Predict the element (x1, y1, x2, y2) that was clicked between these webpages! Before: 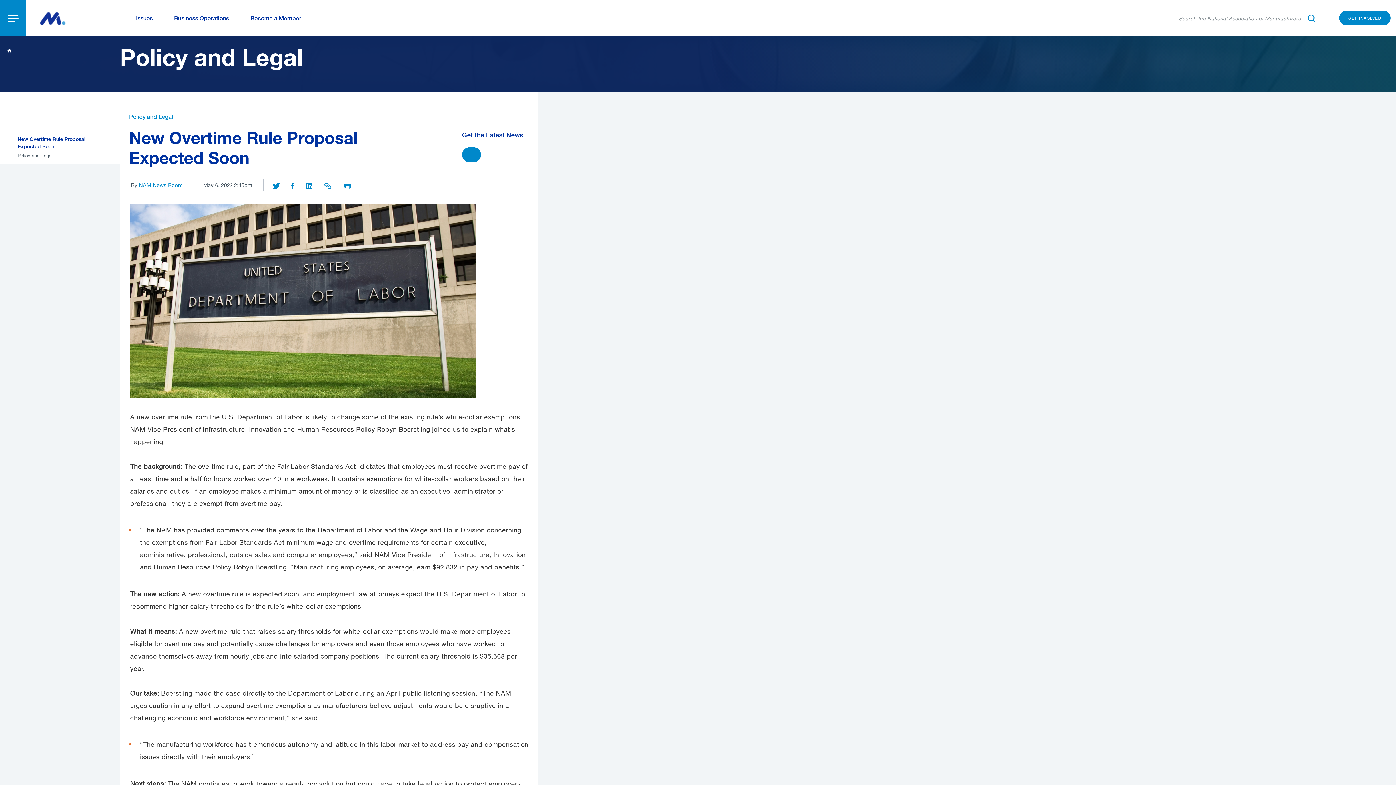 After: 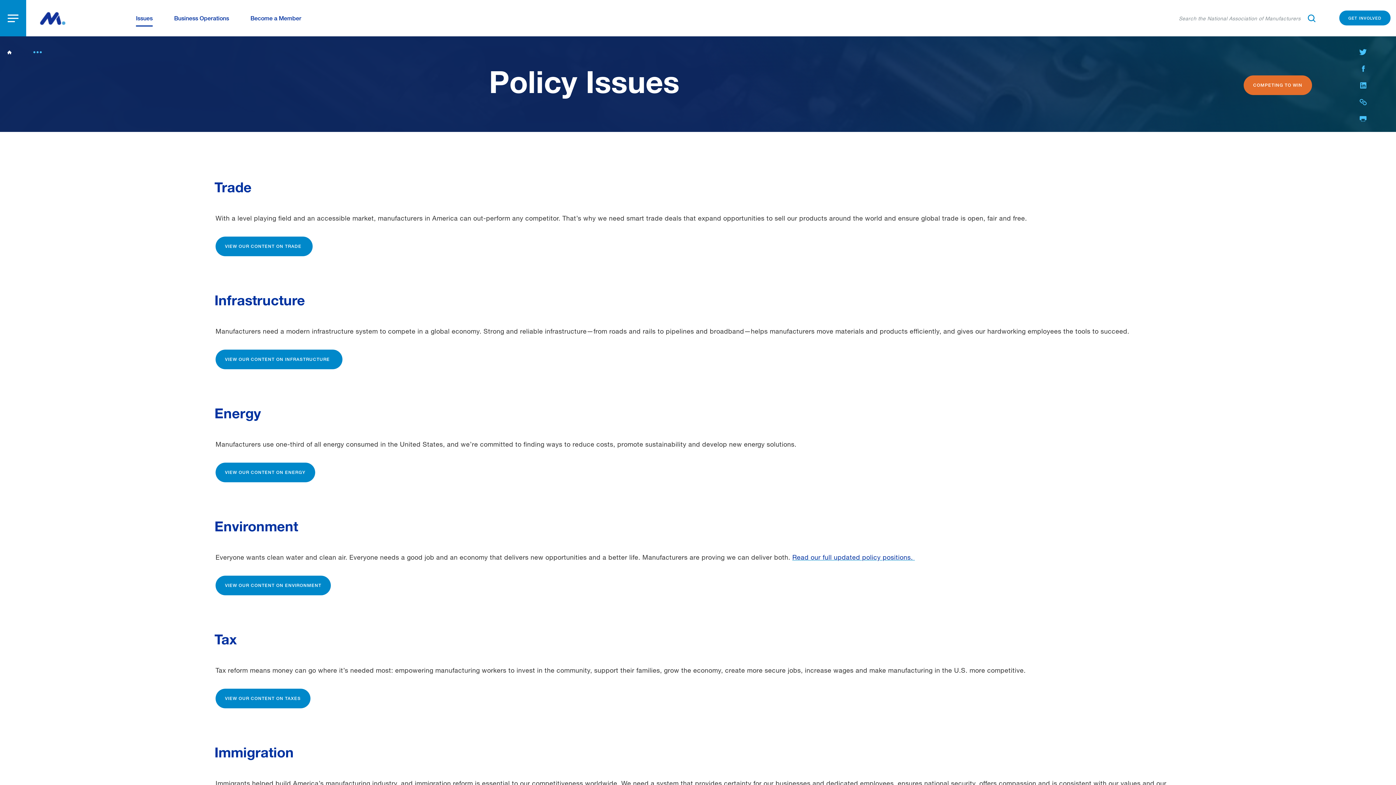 Action: bbox: (136, 10, 152, 26) label: Issues